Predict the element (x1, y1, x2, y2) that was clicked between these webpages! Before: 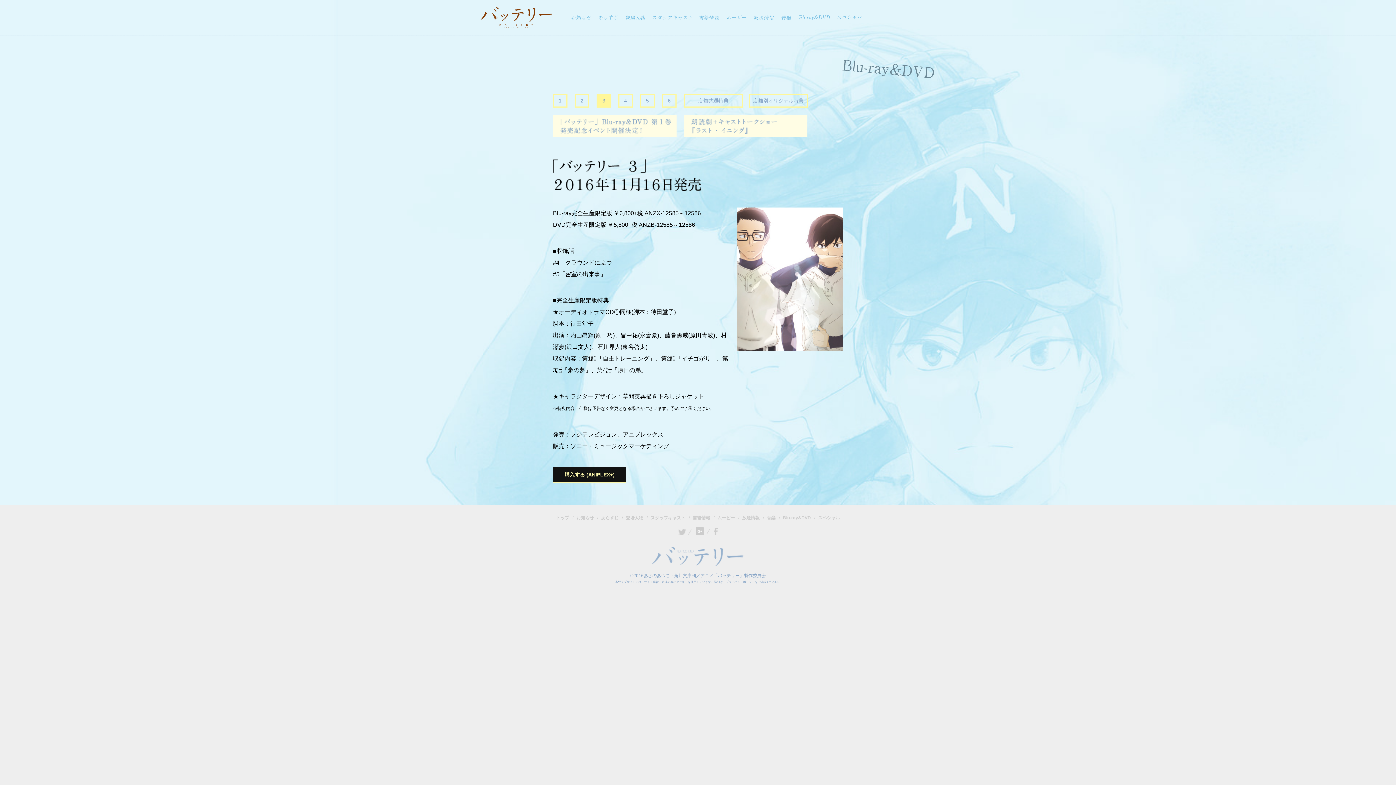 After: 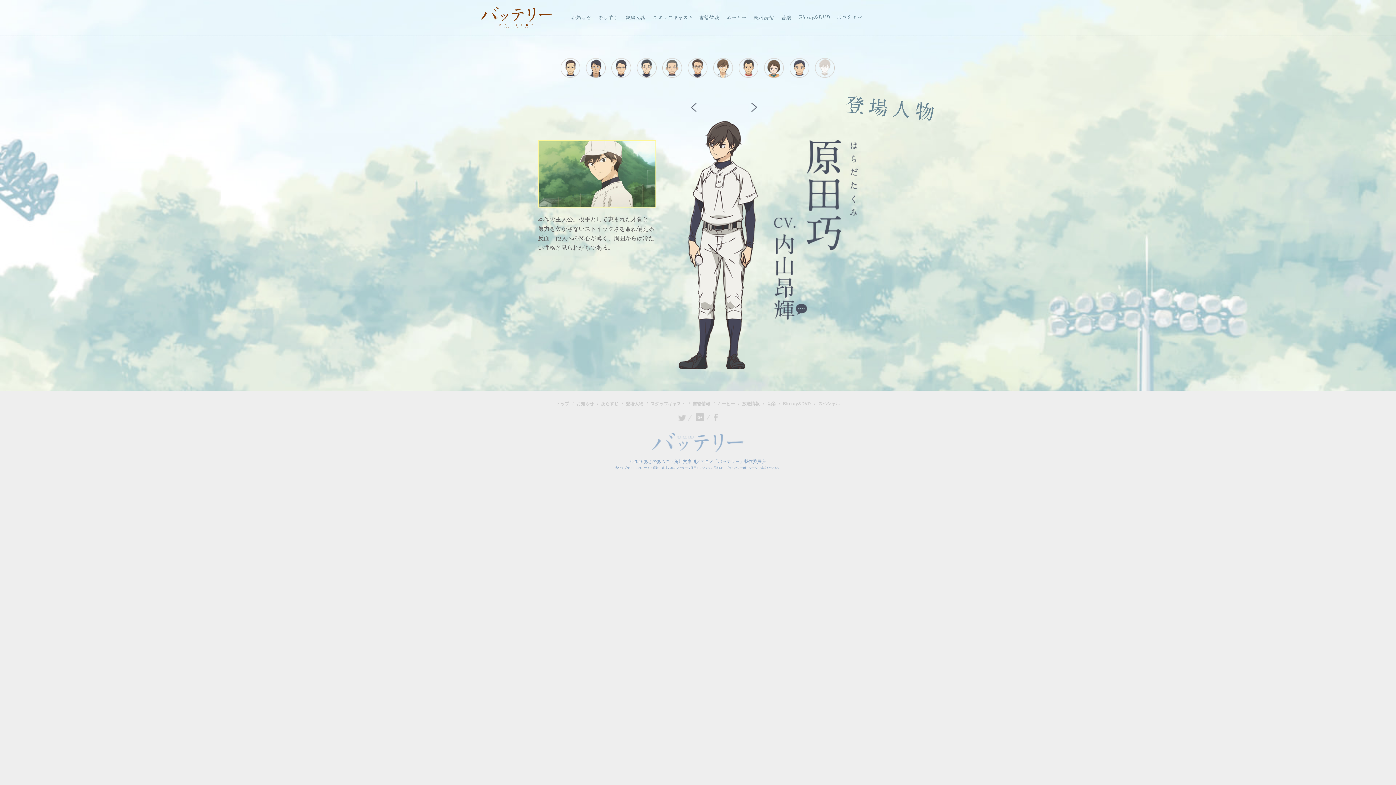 Action: bbox: (625, 15, 645, 20) label: 登場人物